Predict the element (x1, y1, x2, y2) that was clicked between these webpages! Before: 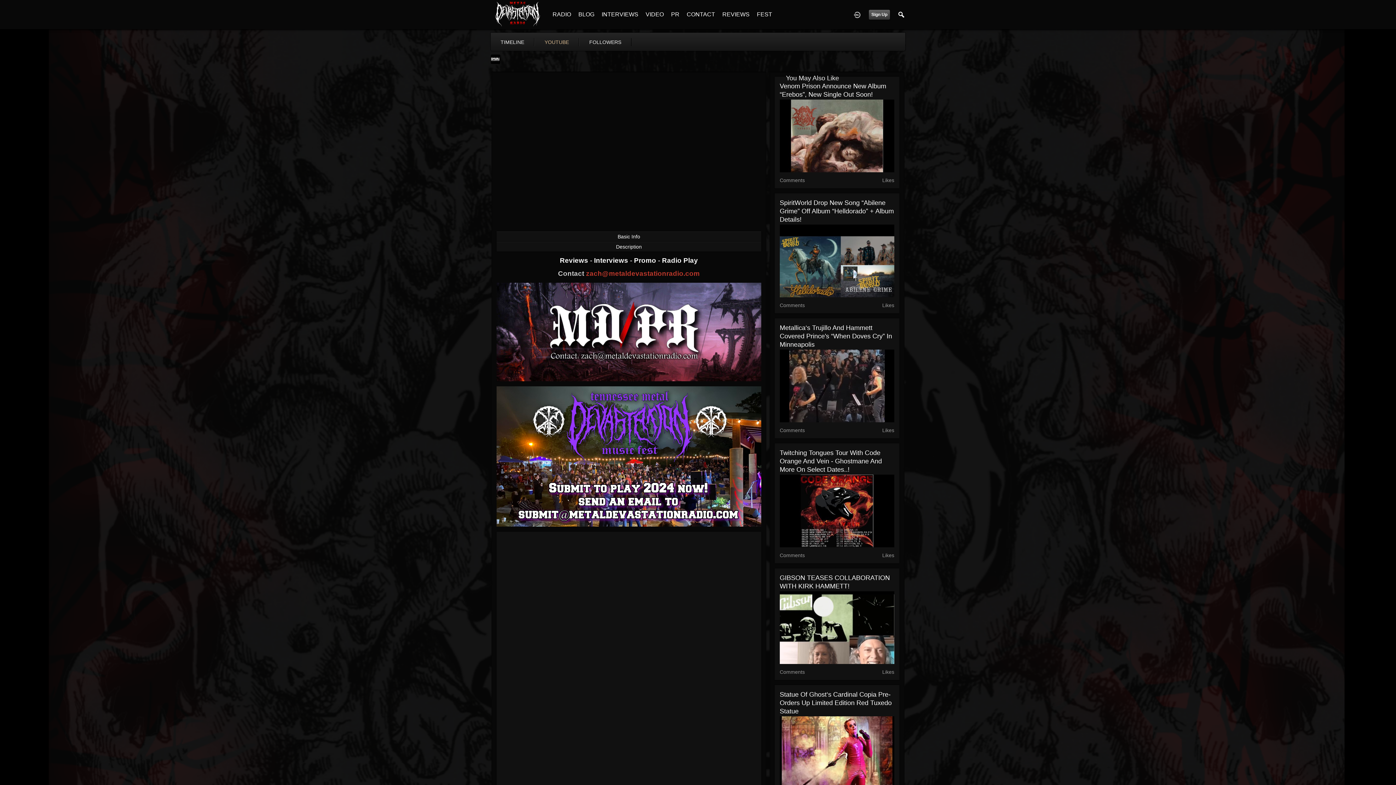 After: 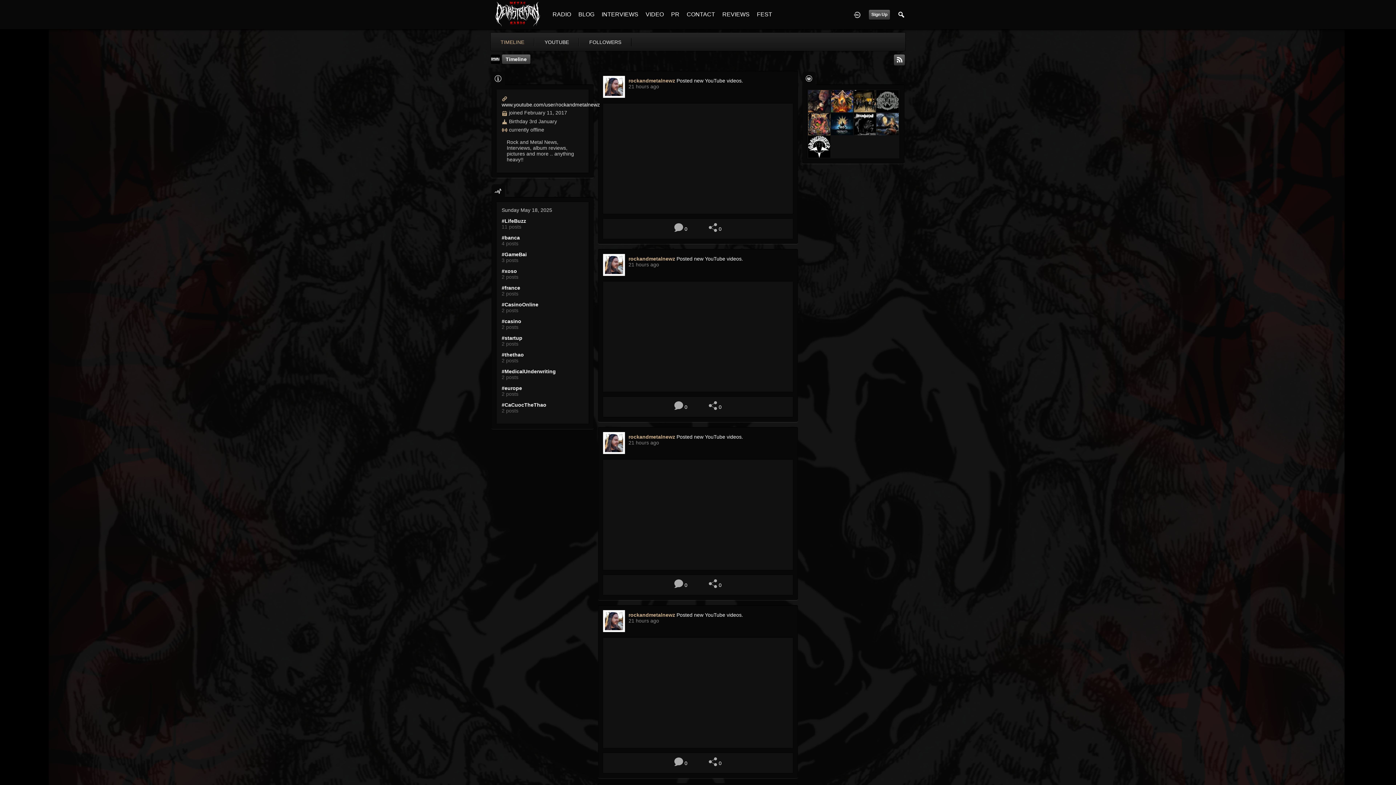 Action: label: TIMELINE bbox: (490, 38, 534, 46)